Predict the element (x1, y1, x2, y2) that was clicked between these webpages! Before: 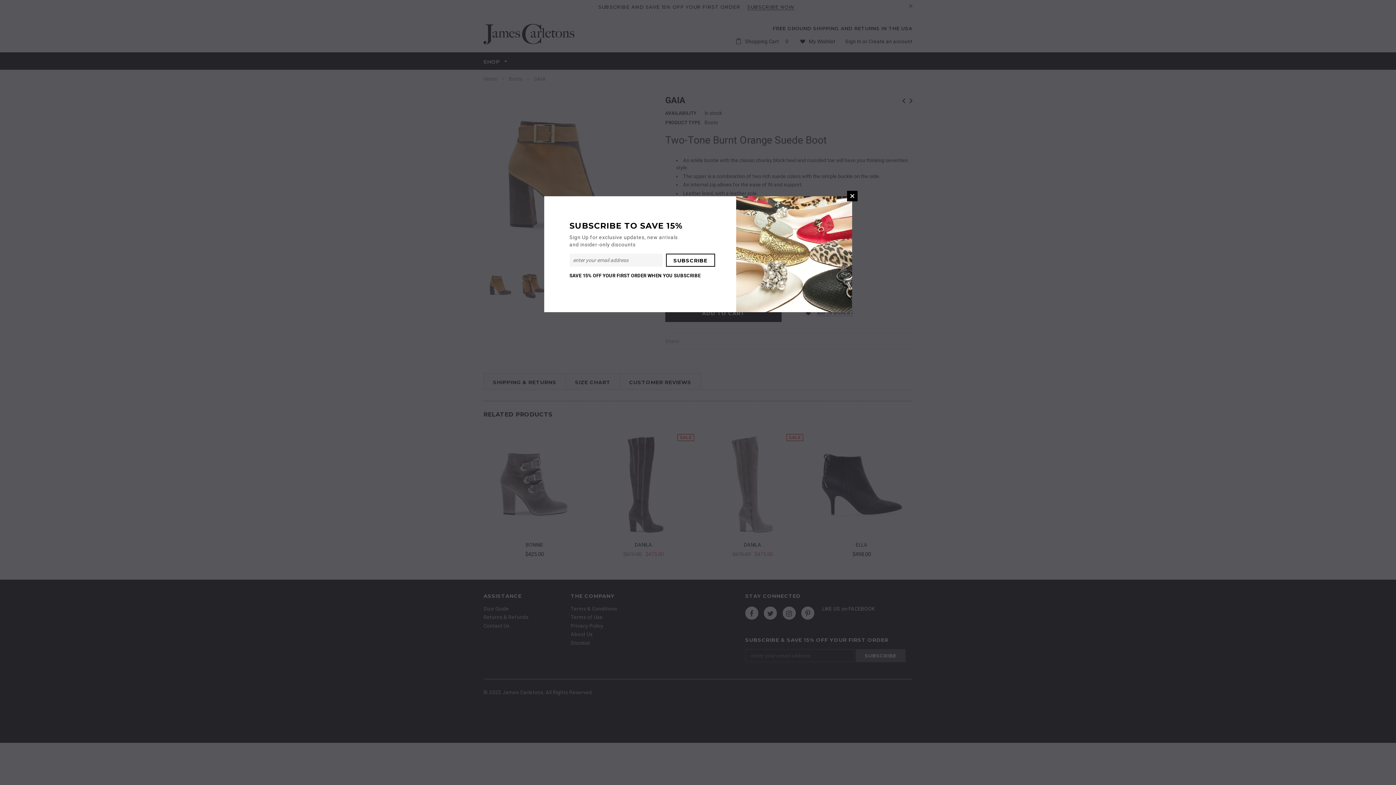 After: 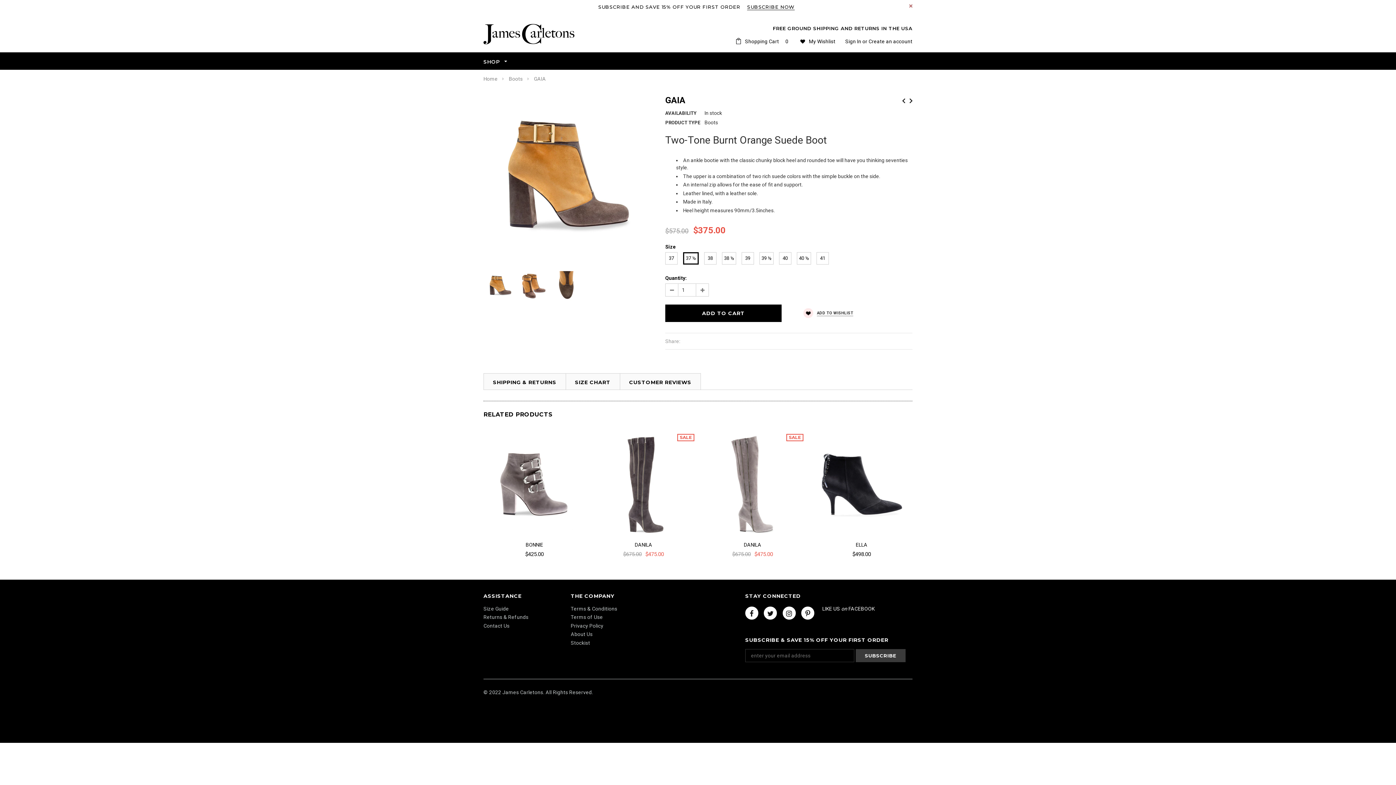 Action: bbox: (847, 190, 857, 201) label: CLOSE